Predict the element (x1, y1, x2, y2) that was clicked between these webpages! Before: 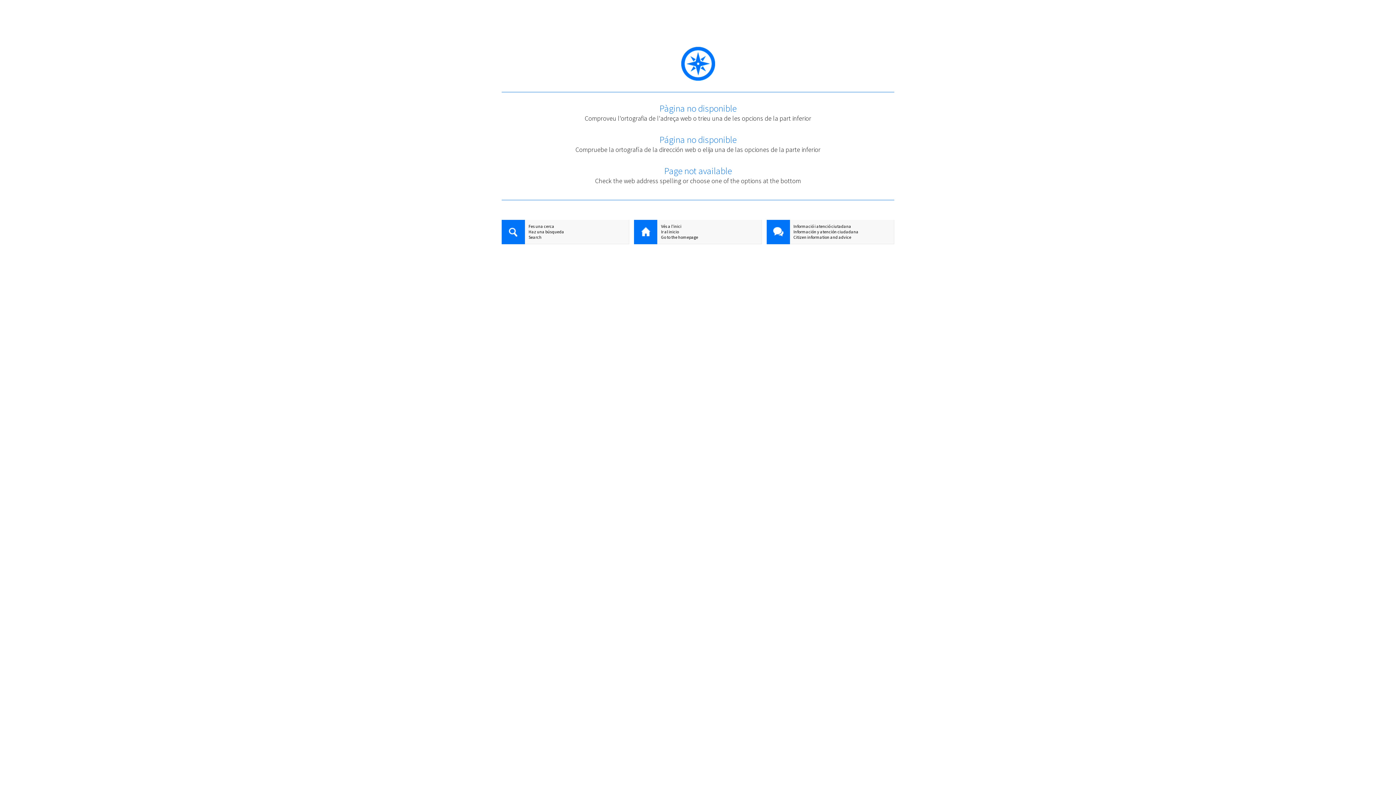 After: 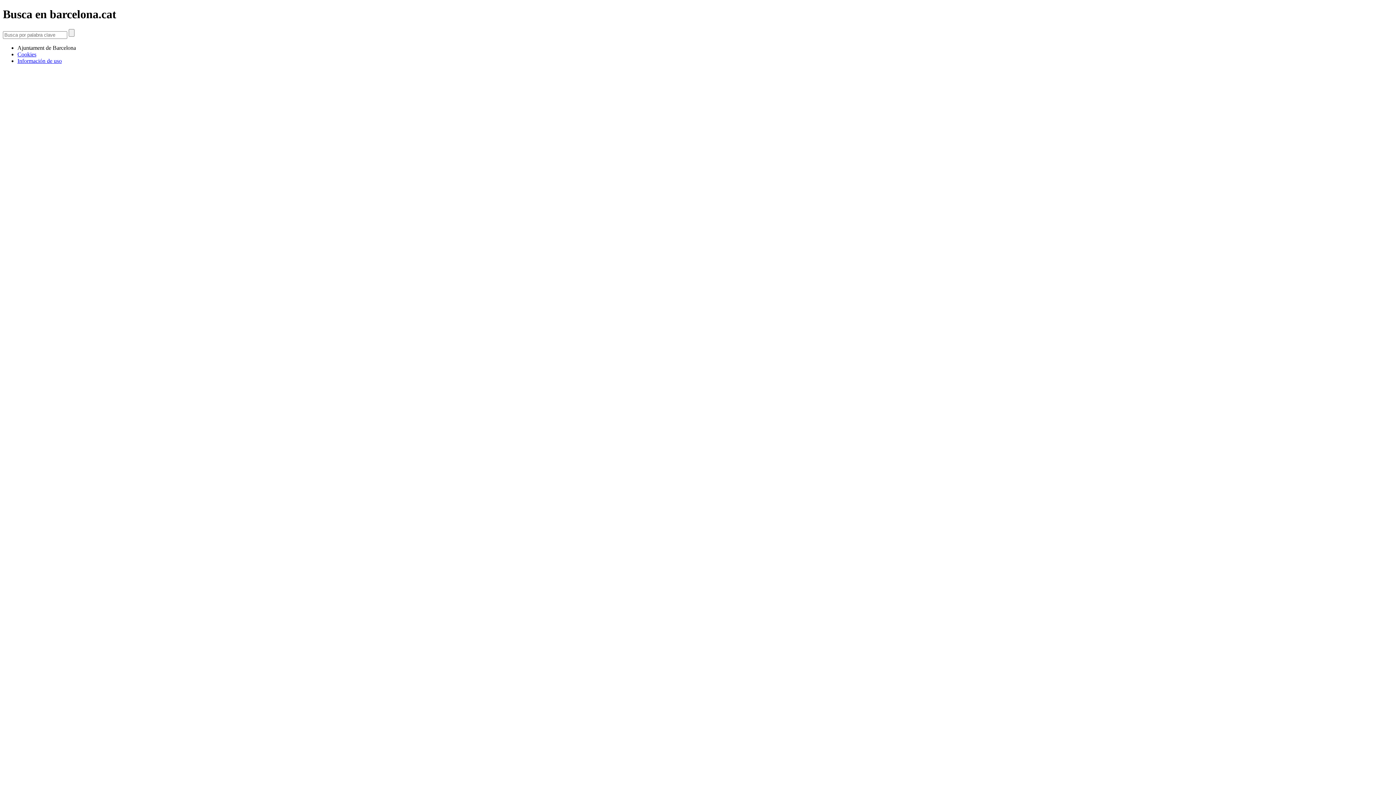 Action: bbox: (501, 229, 629, 234) label: Haz una búsqueda